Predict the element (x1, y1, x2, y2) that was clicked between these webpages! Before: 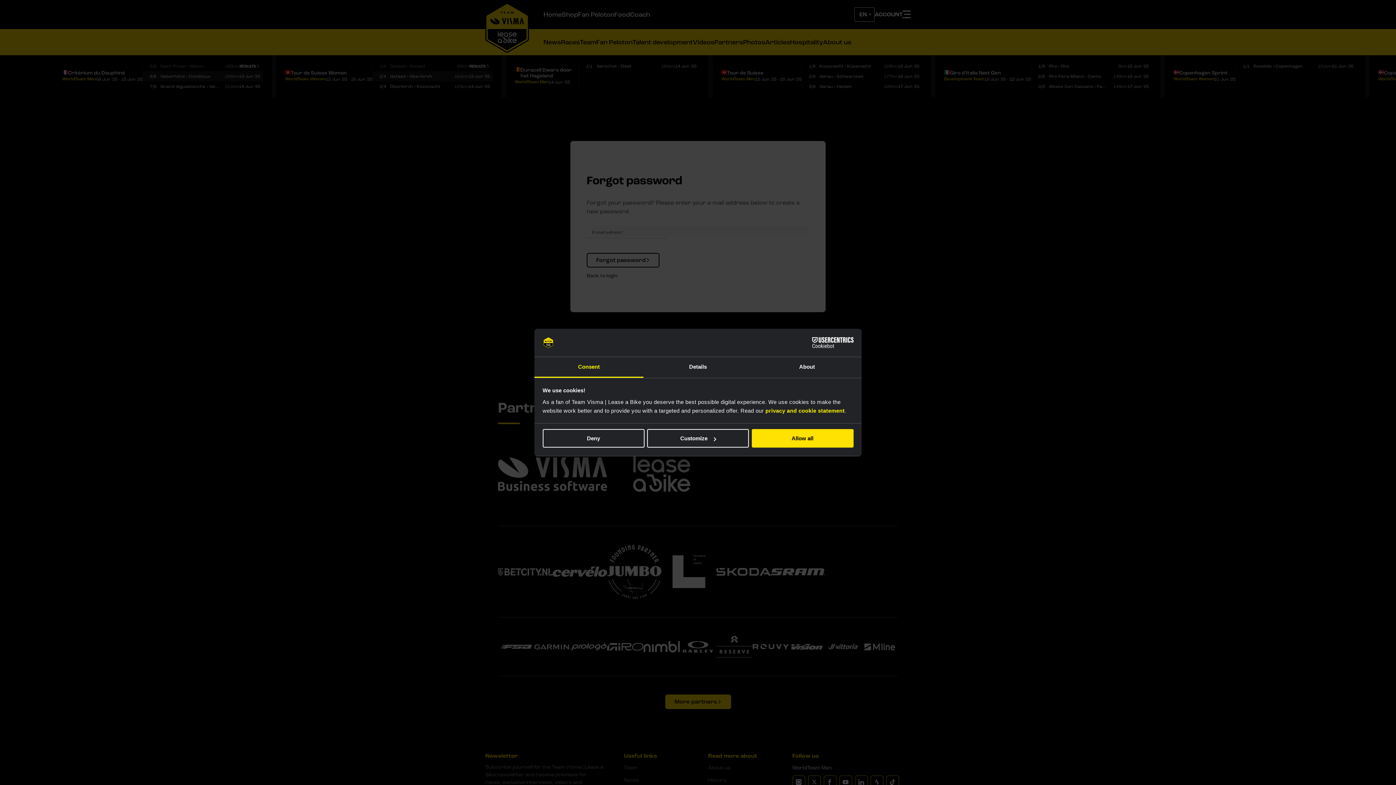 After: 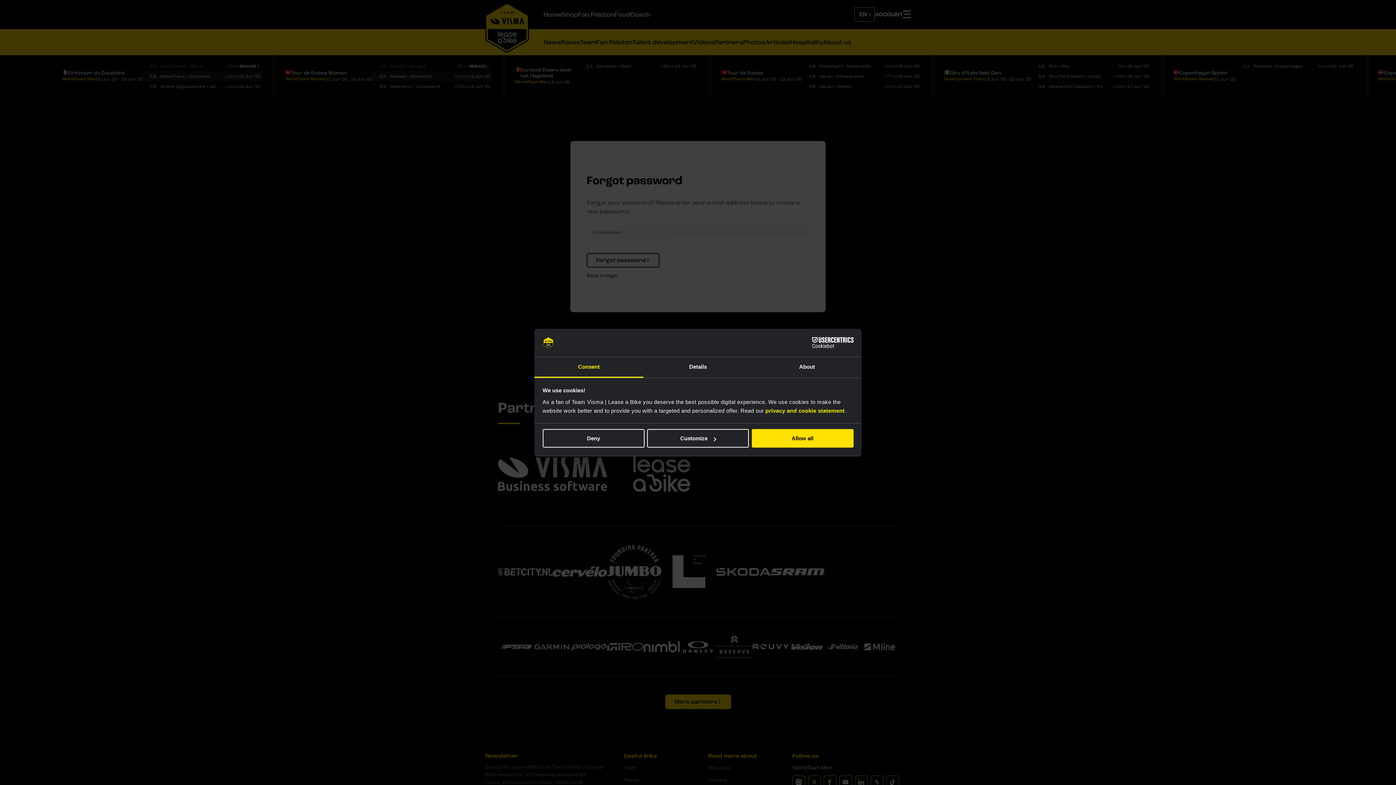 Action: label: Consent bbox: (534, 357, 643, 377)